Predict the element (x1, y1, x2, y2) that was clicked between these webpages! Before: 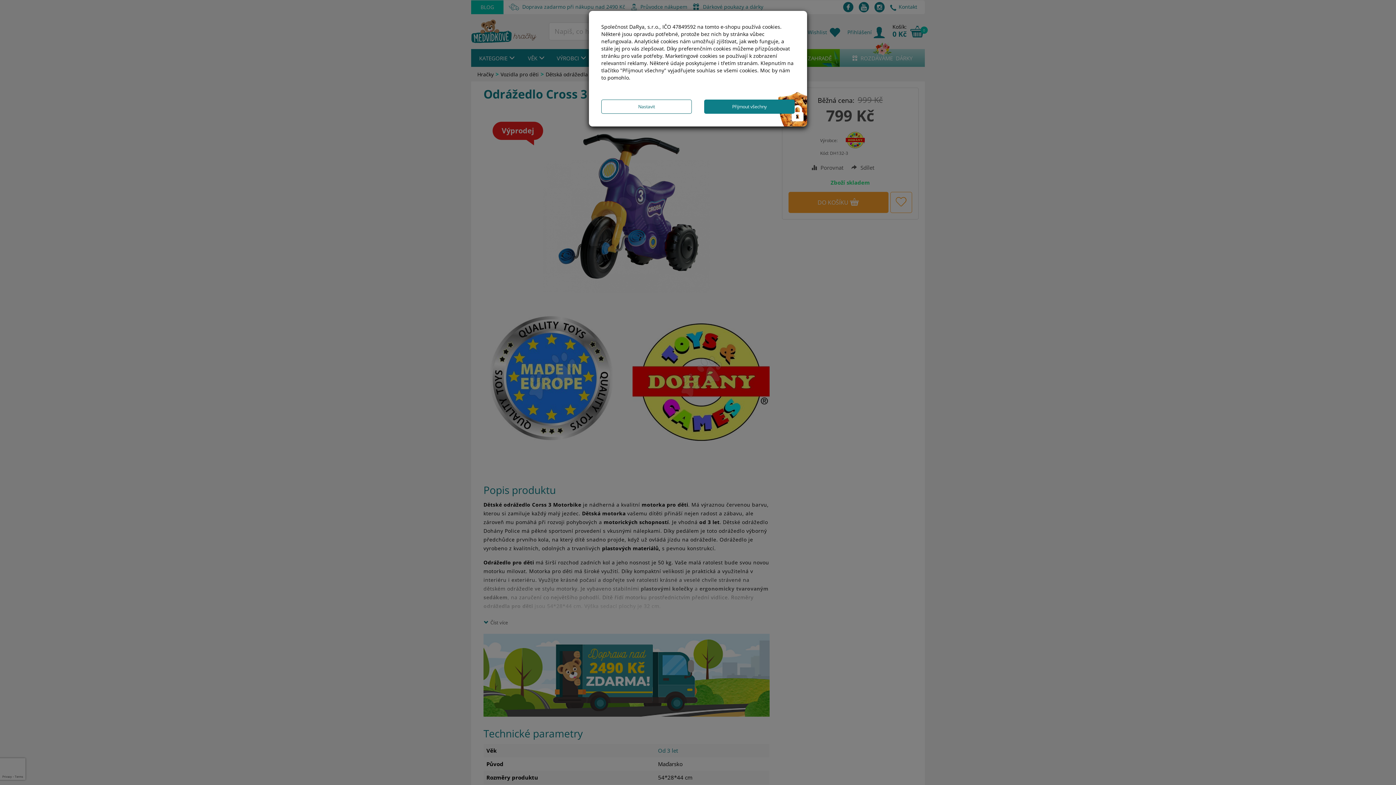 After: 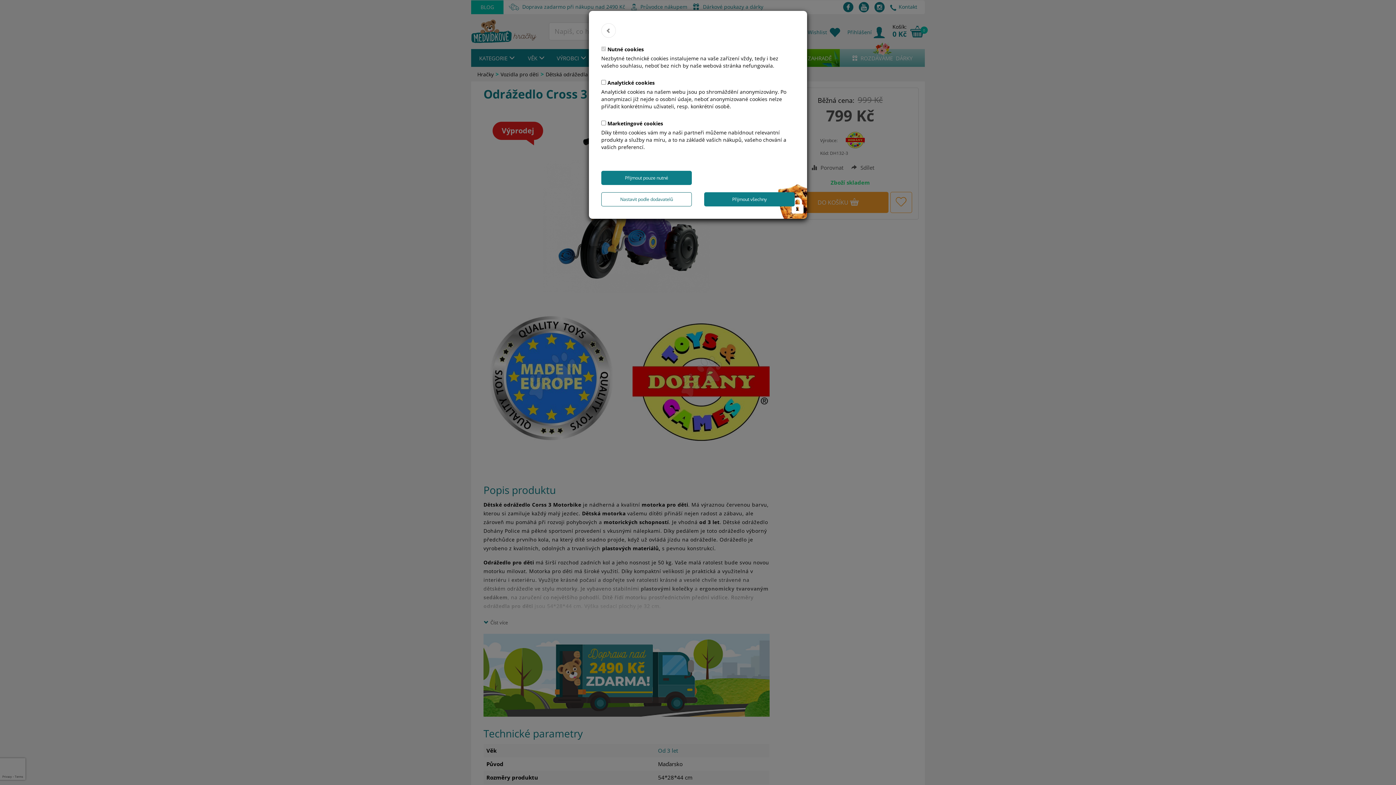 Action: label: Nastavit bbox: (601, 99, 692, 113)